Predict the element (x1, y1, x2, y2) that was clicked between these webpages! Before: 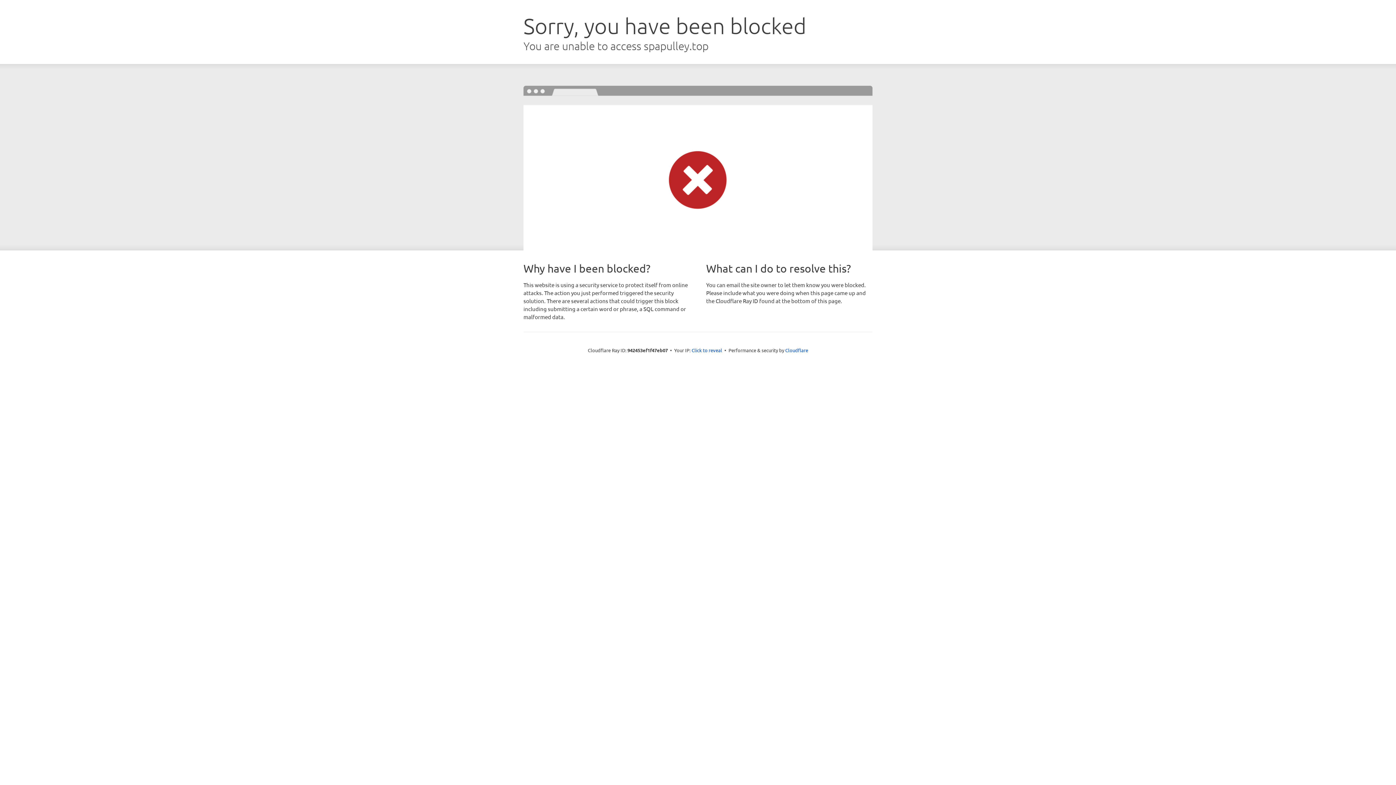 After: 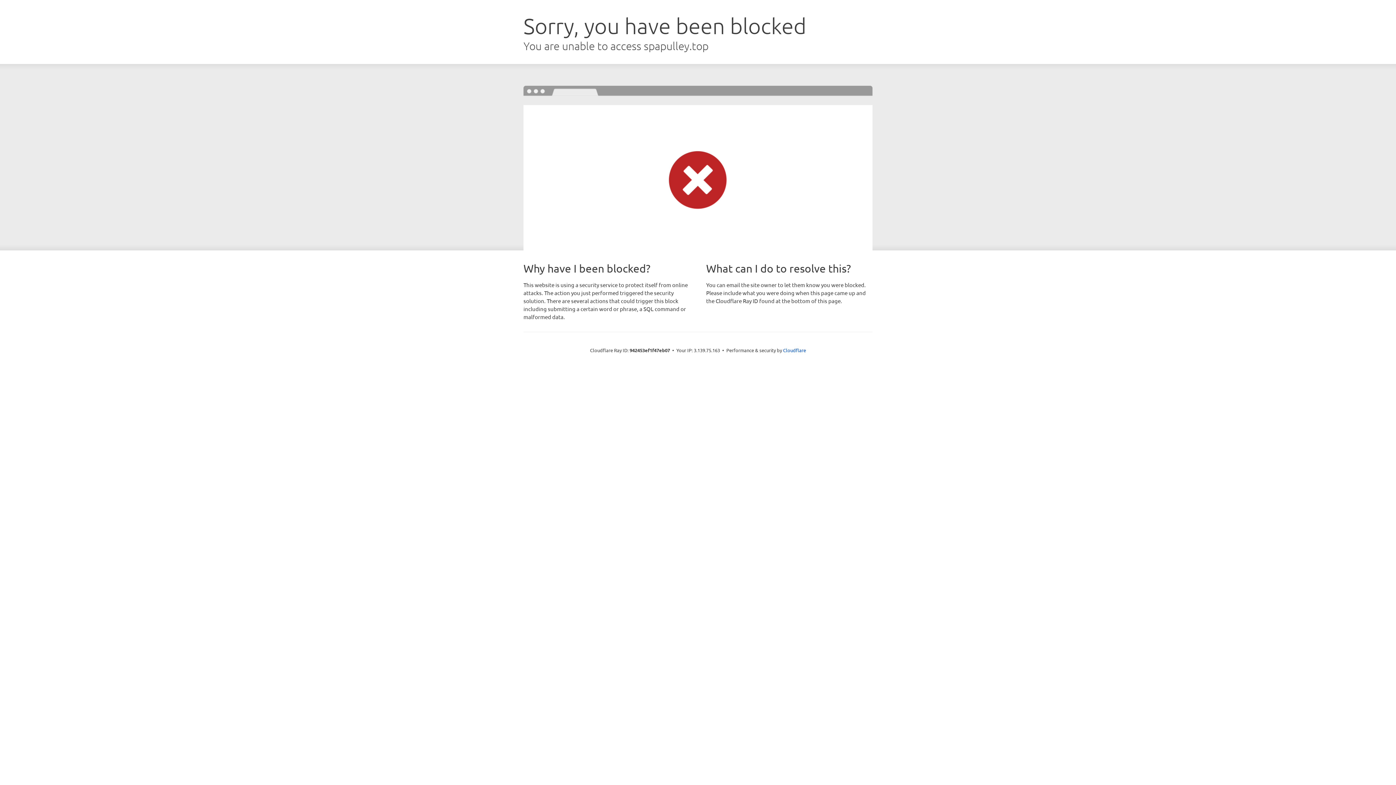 Action: label: Click to reveal bbox: (691, 346, 722, 353)